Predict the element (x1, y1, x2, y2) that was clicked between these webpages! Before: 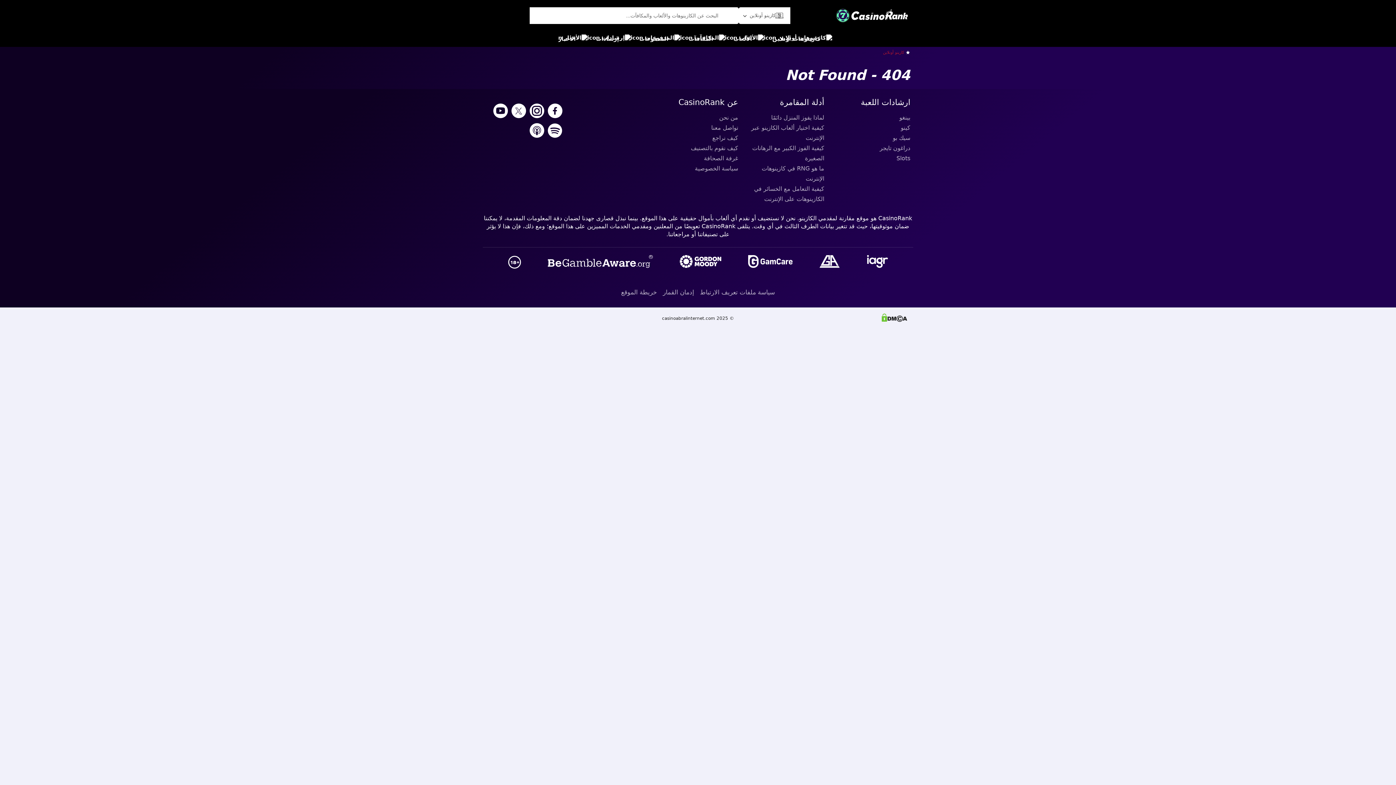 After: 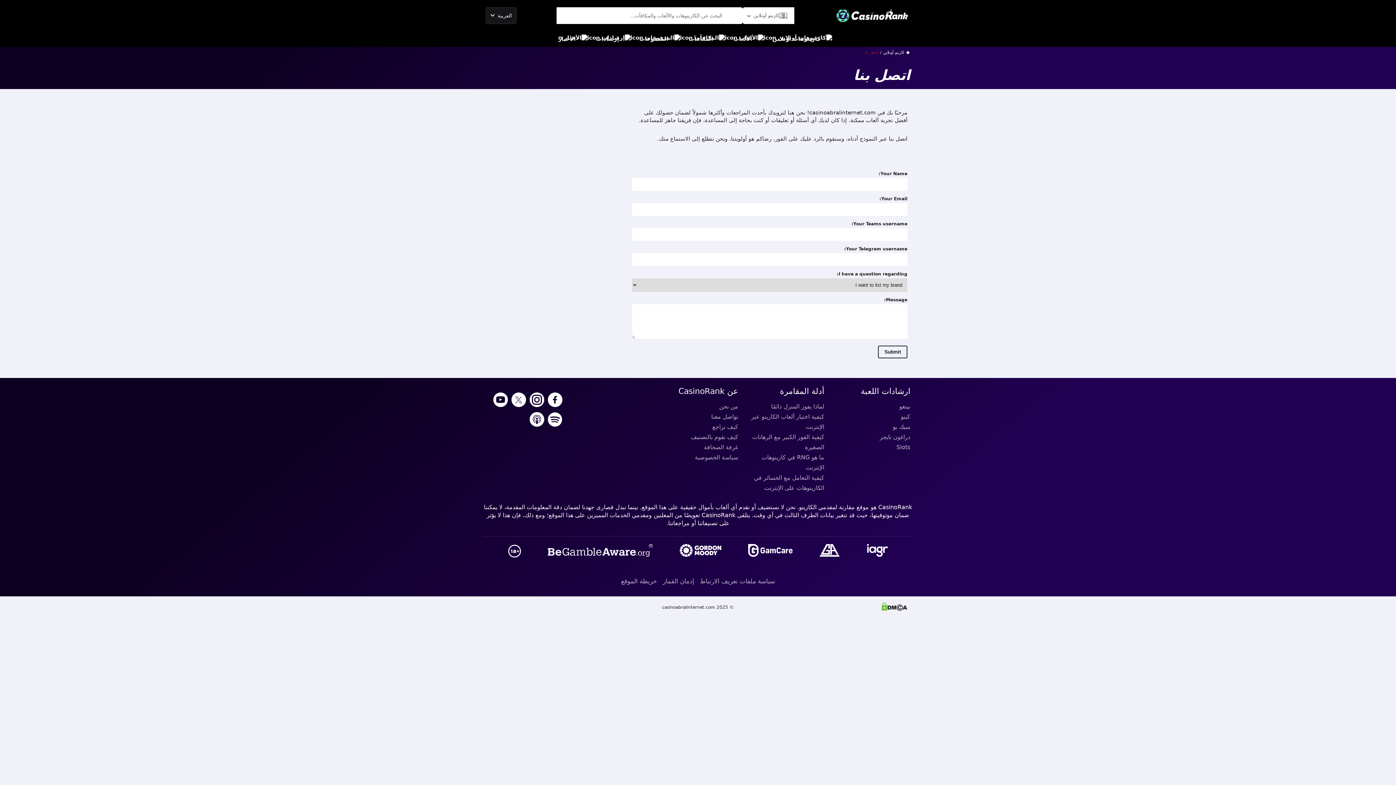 Action: bbox: (658, 122, 738, 133) label: تواصل معنا